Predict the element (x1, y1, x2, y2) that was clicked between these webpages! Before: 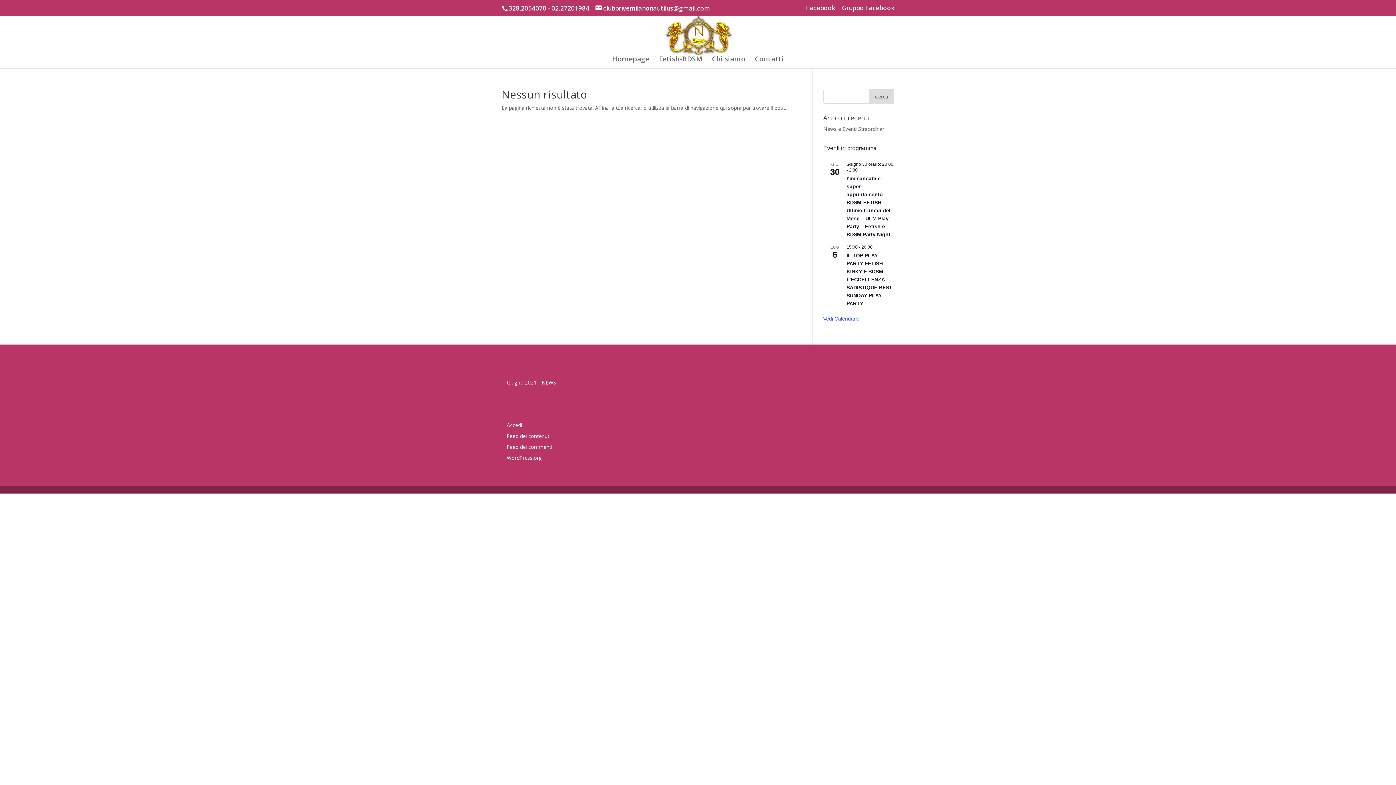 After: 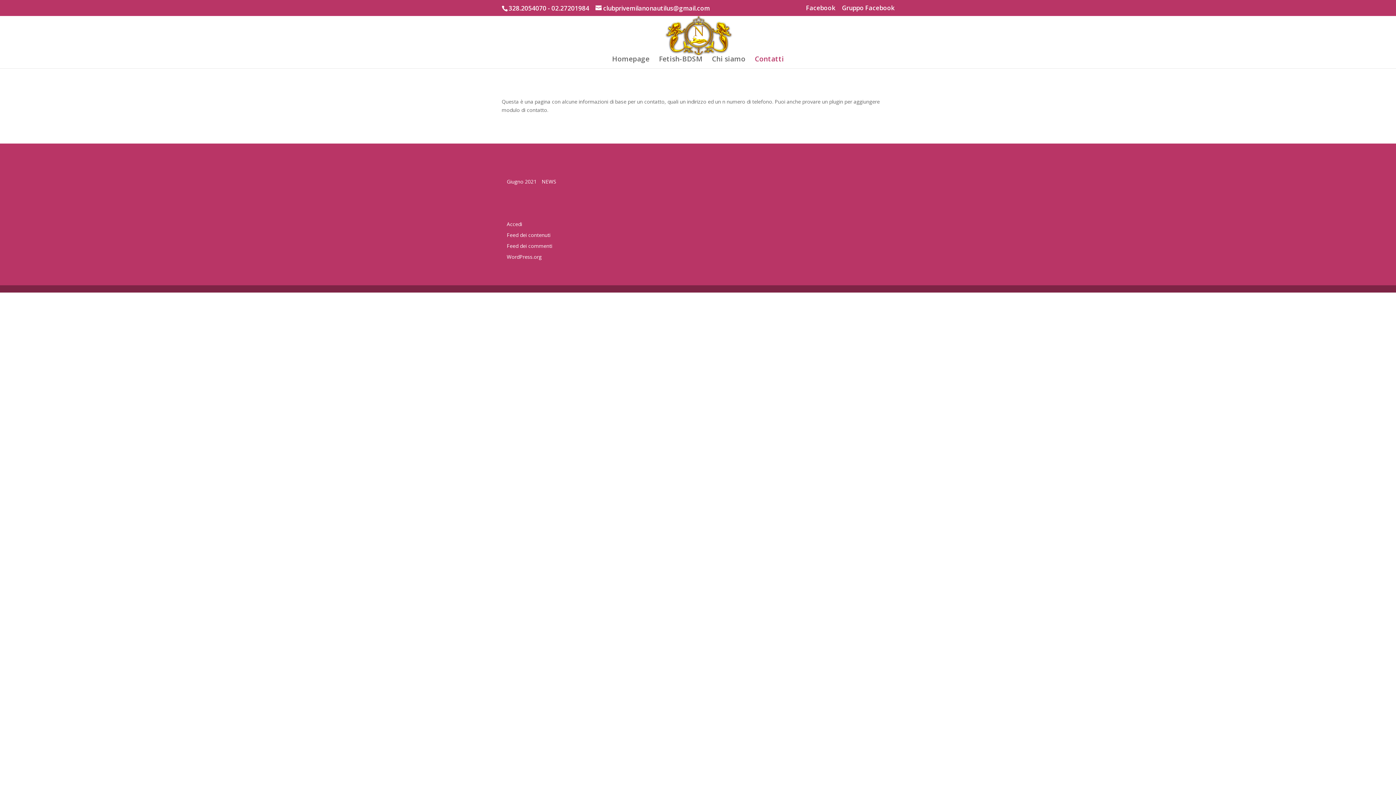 Action: label: Contatti bbox: (755, 56, 784, 68)